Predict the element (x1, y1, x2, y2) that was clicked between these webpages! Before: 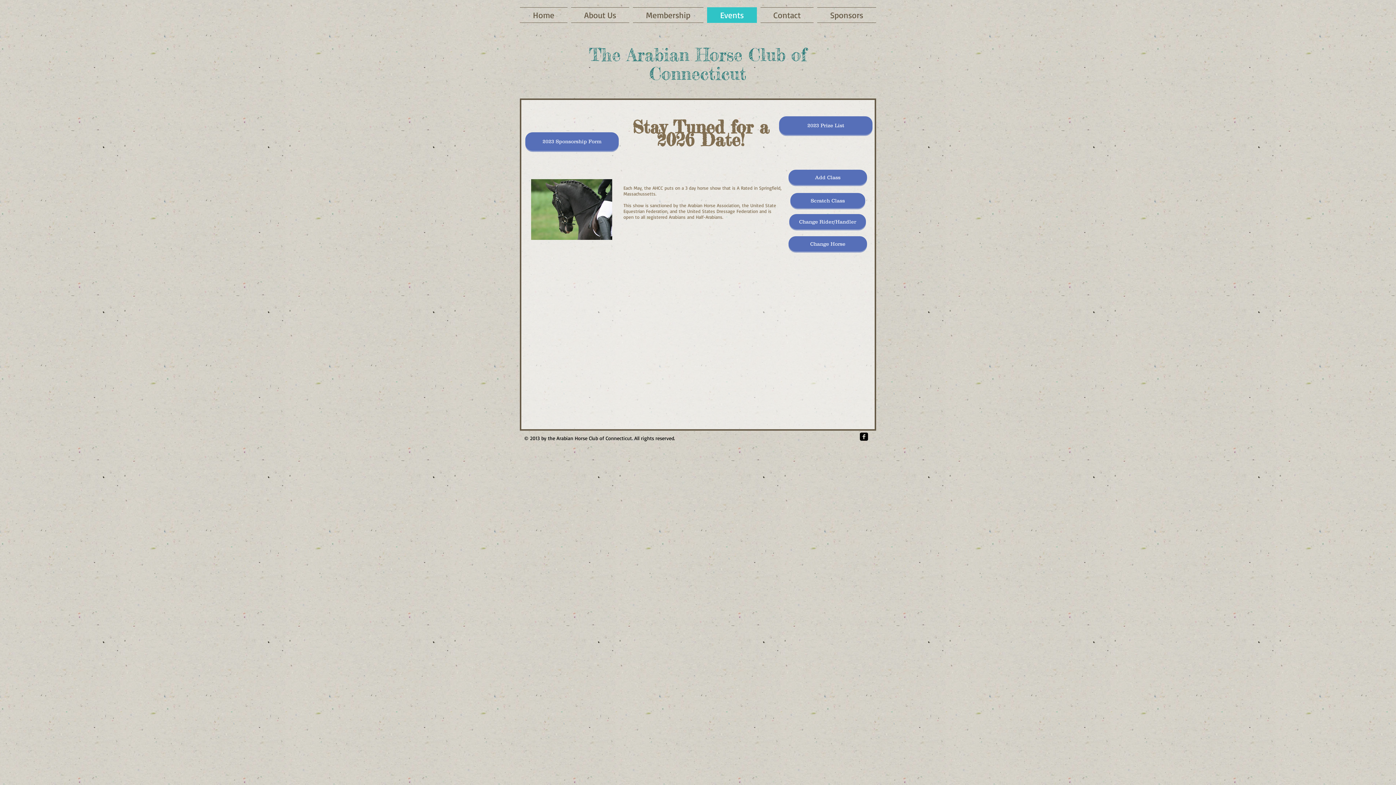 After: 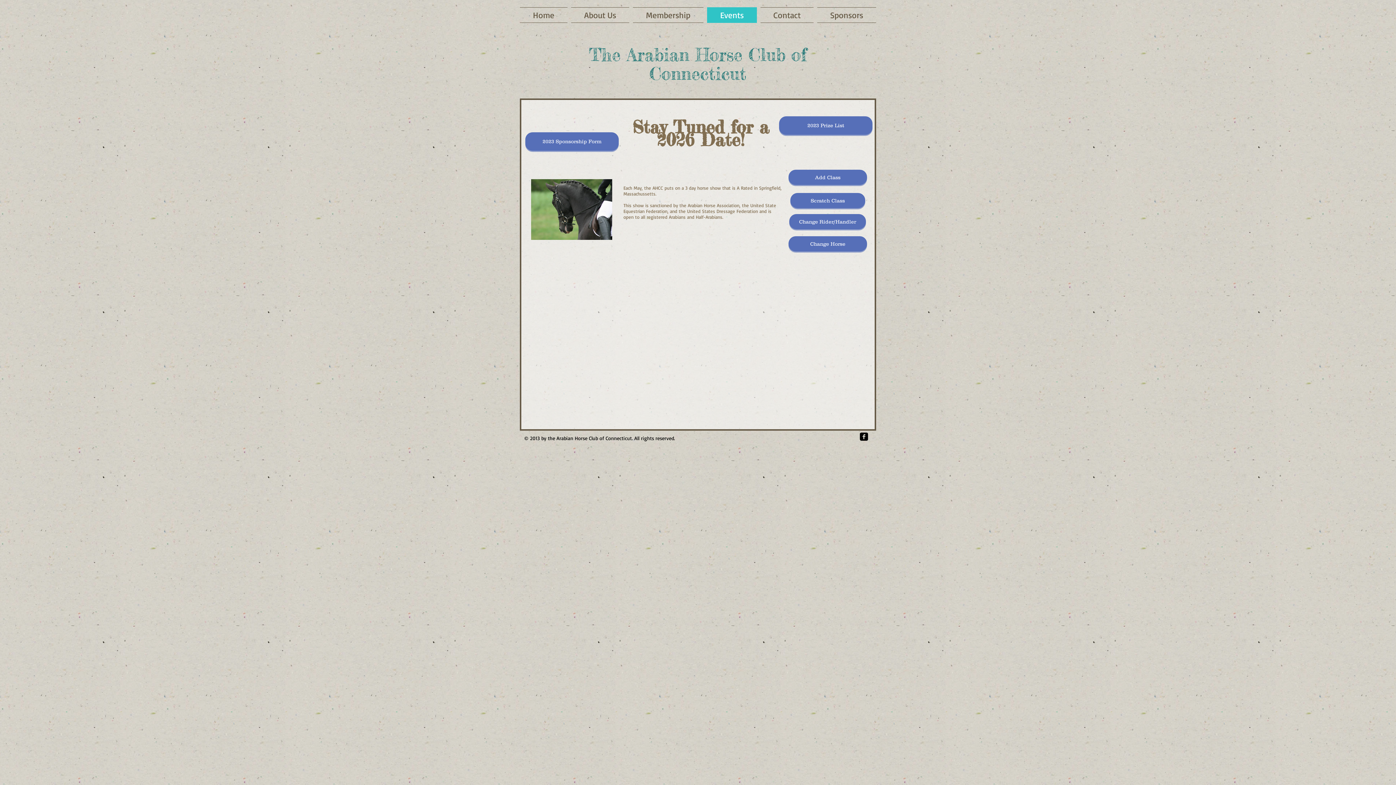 Action: label: Facebook Square bbox: (860, 432, 868, 441)